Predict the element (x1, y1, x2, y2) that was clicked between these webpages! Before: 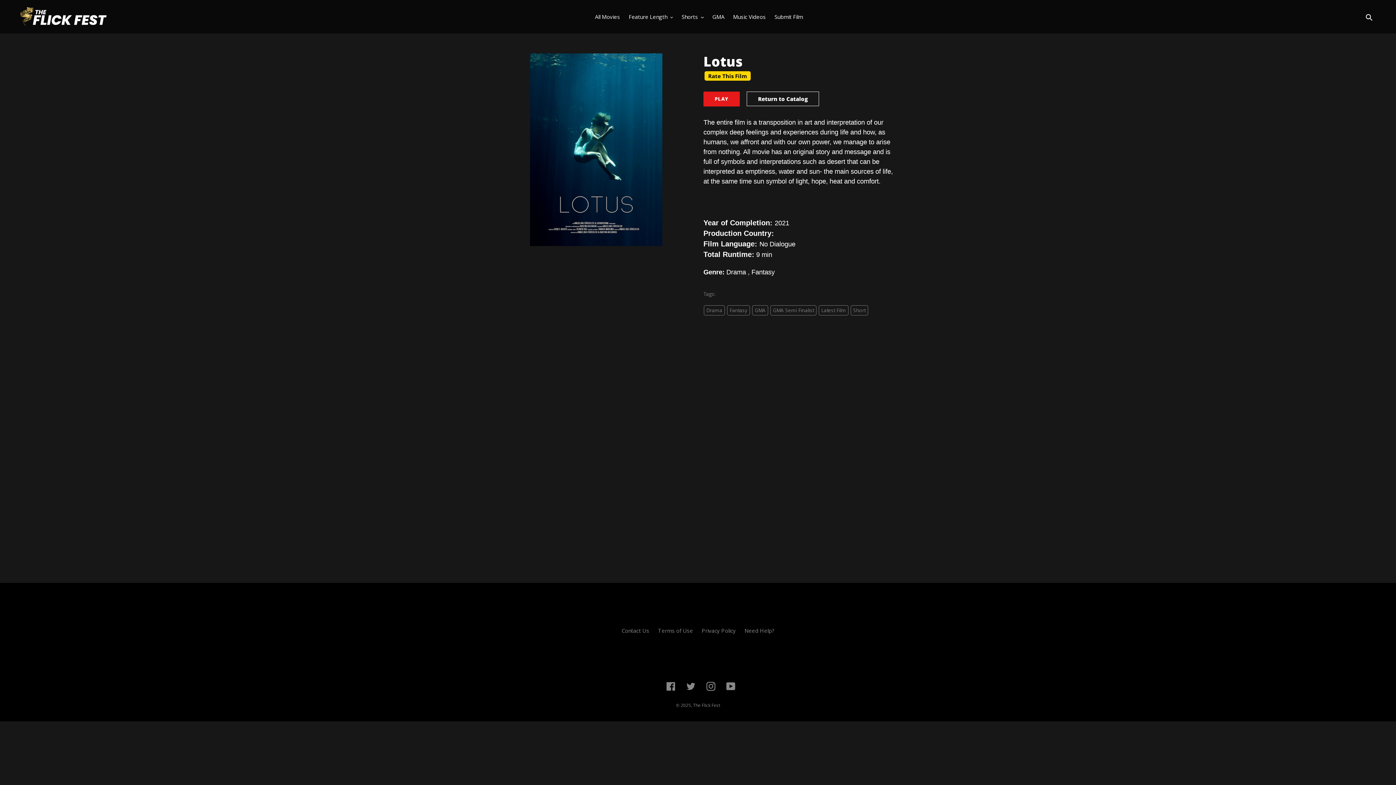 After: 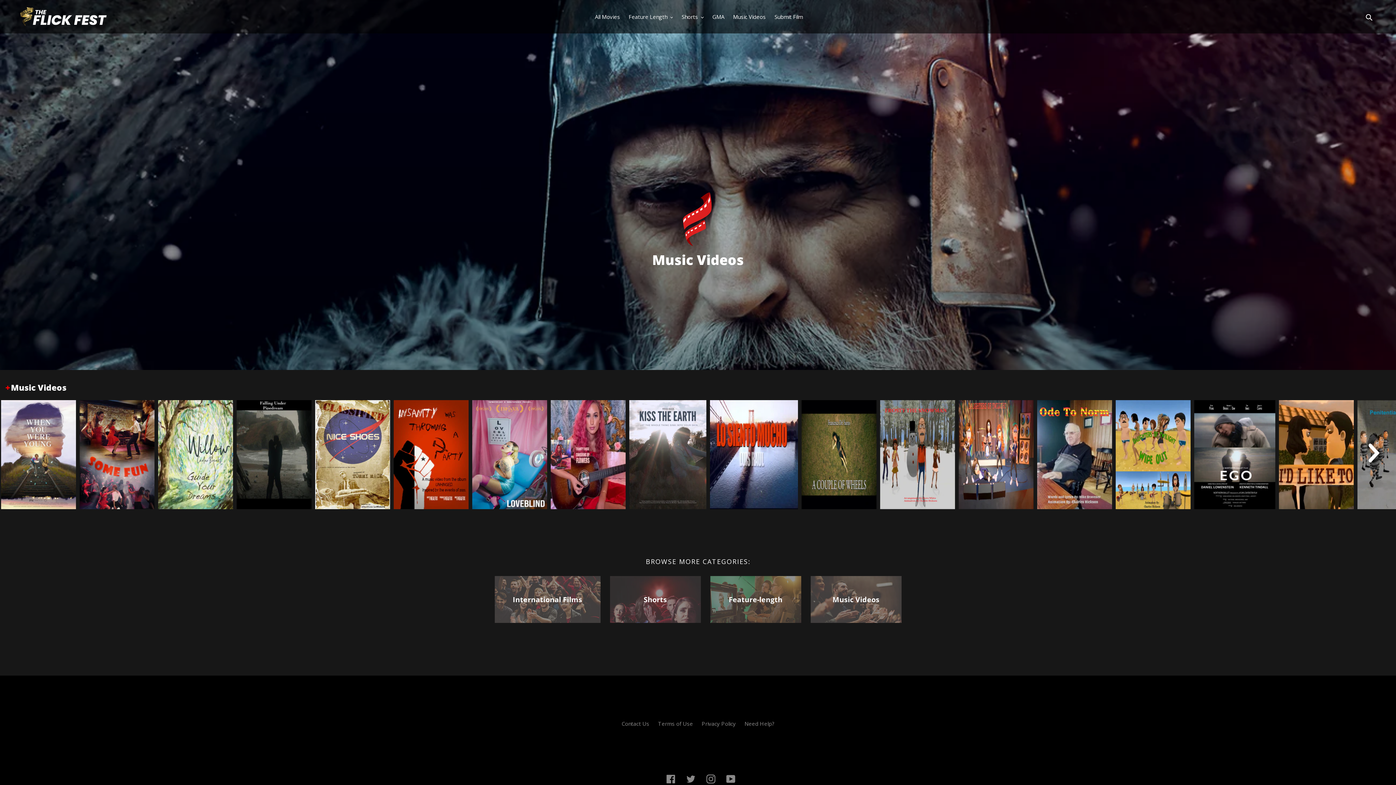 Action: label: Music Videos bbox: (729, 11, 769, 21)